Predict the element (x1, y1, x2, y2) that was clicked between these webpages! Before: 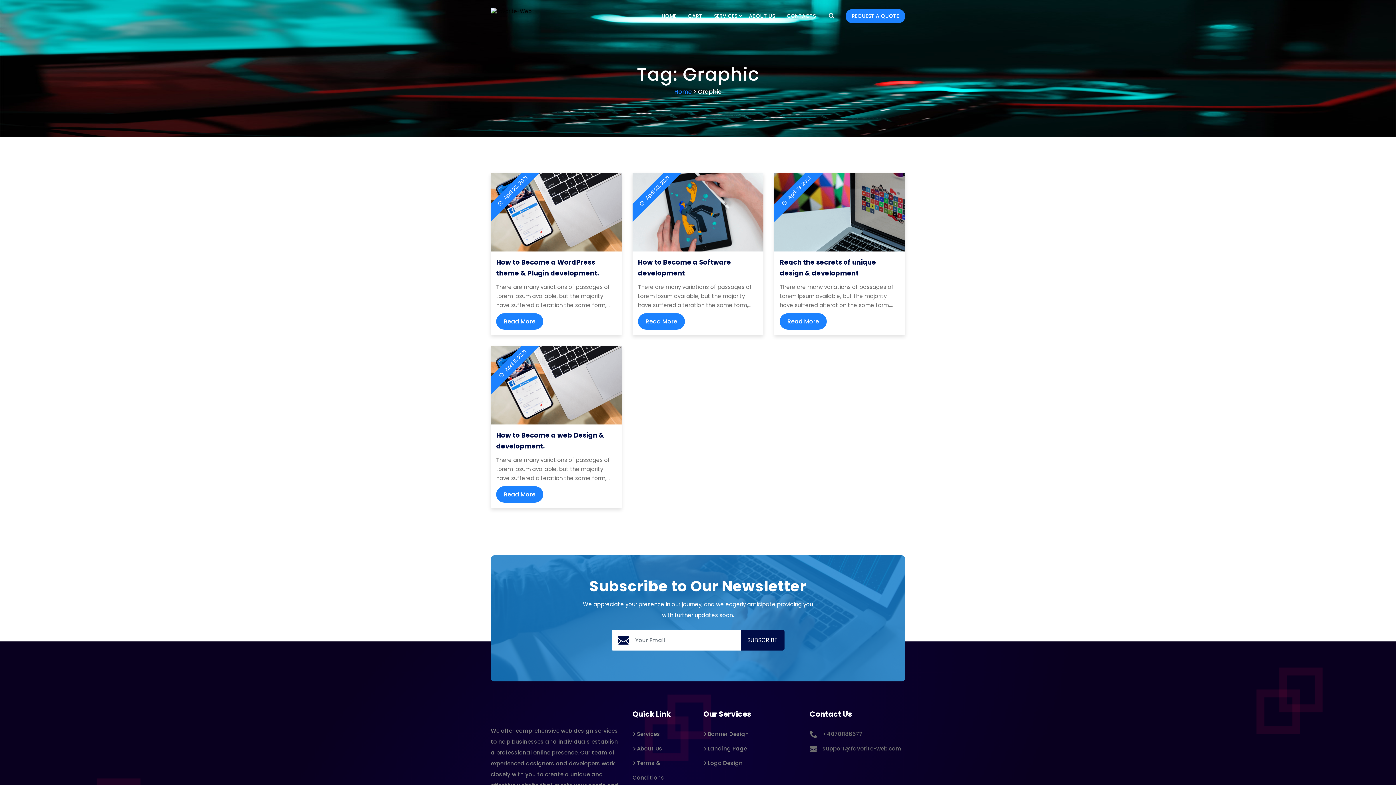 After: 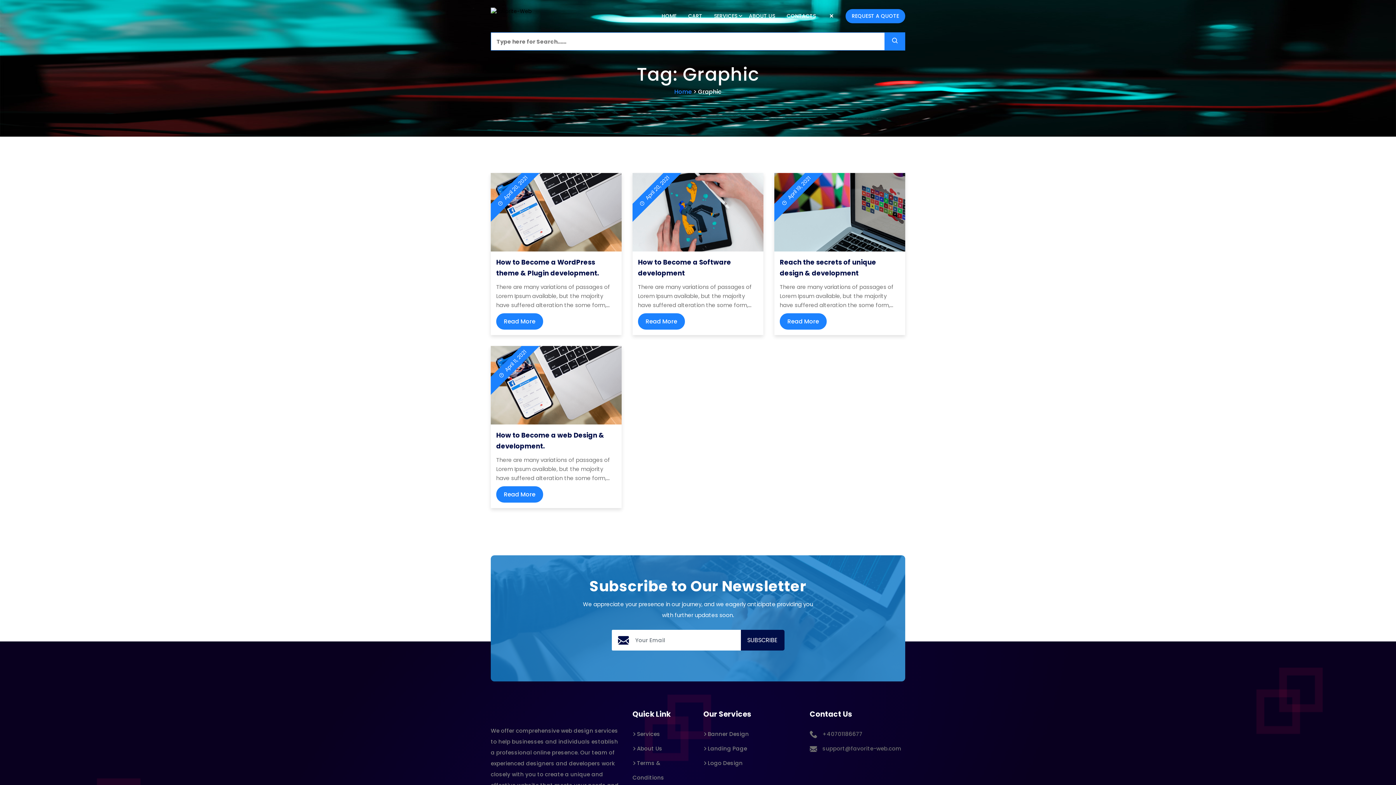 Action: bbox: (828, 12, 834, 20)